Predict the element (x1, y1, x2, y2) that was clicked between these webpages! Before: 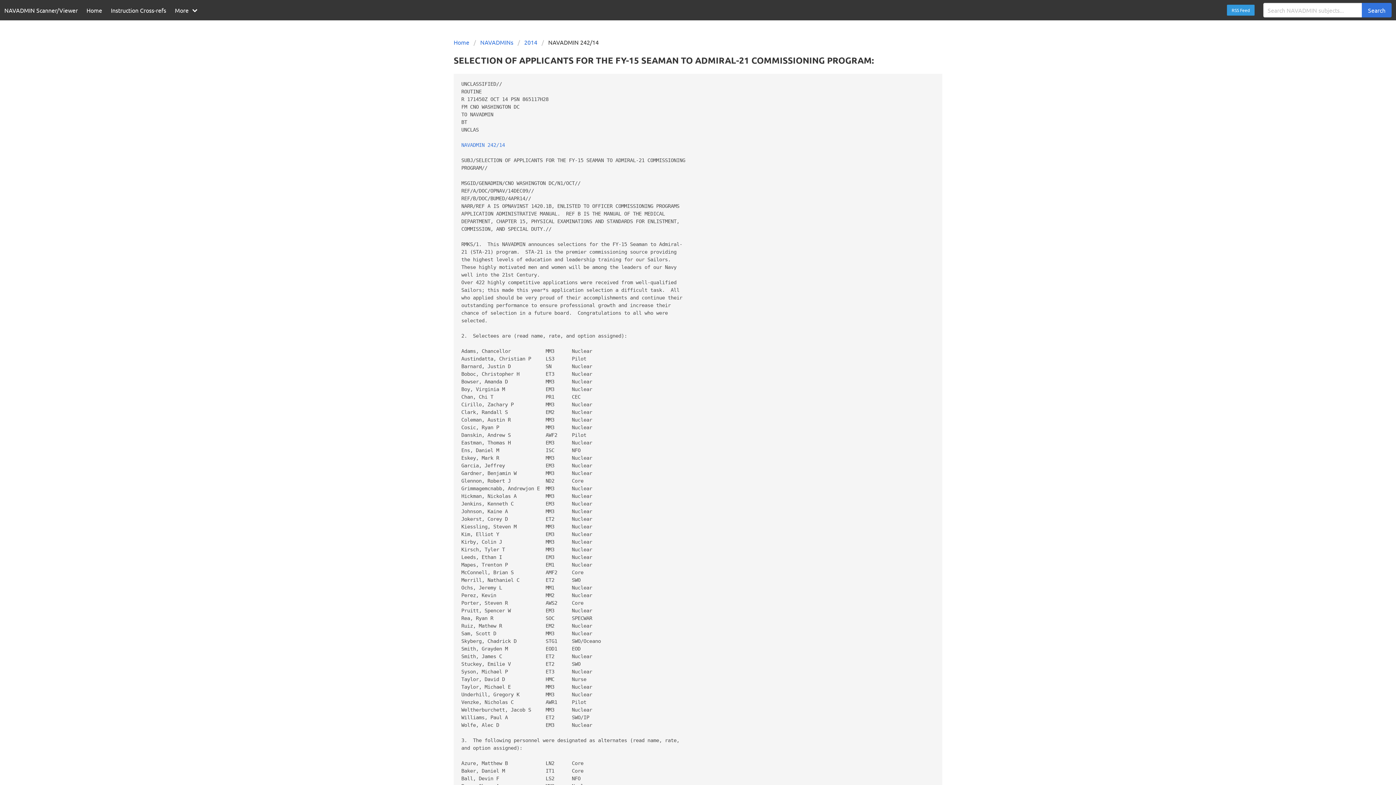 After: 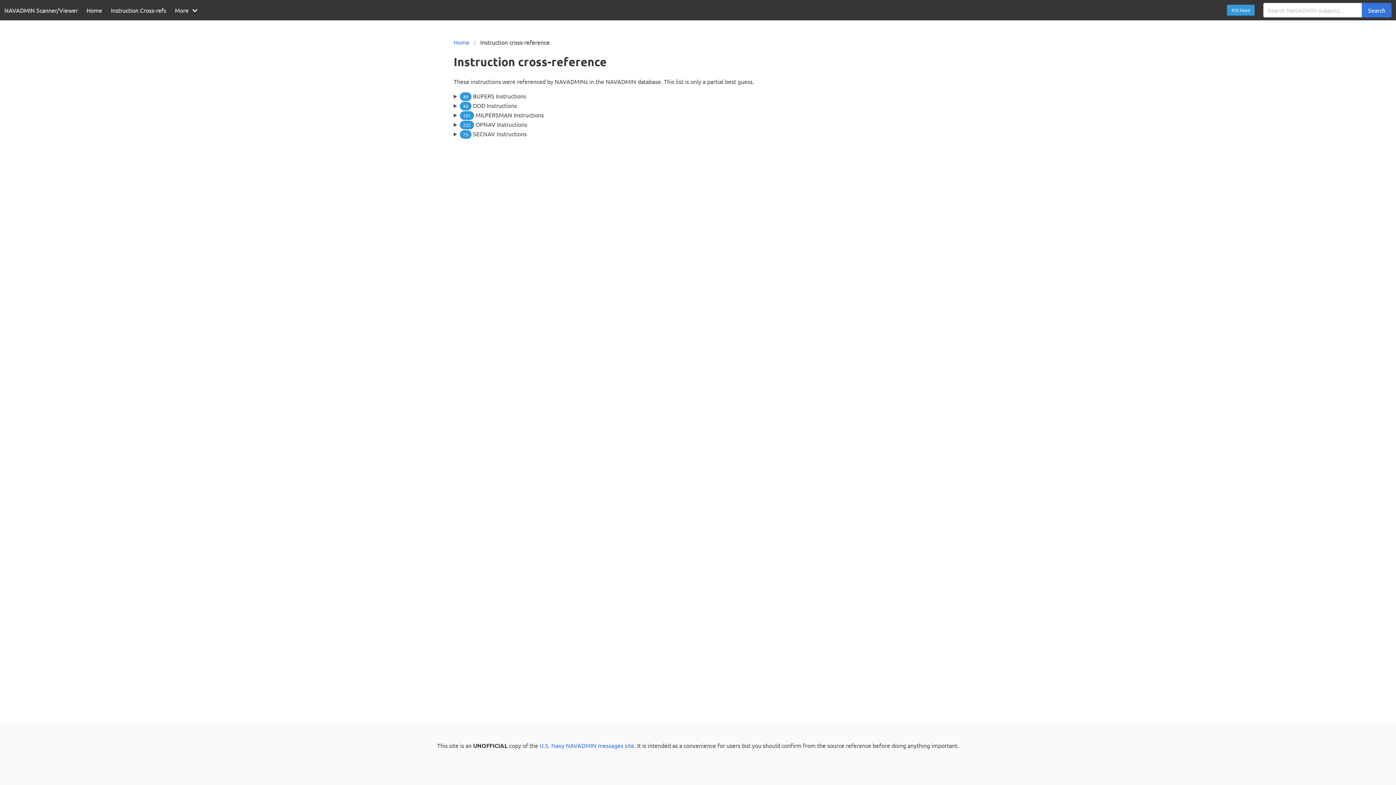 Action: bbox: (106, 0, 170, 20) label: Instruction Cross-refs